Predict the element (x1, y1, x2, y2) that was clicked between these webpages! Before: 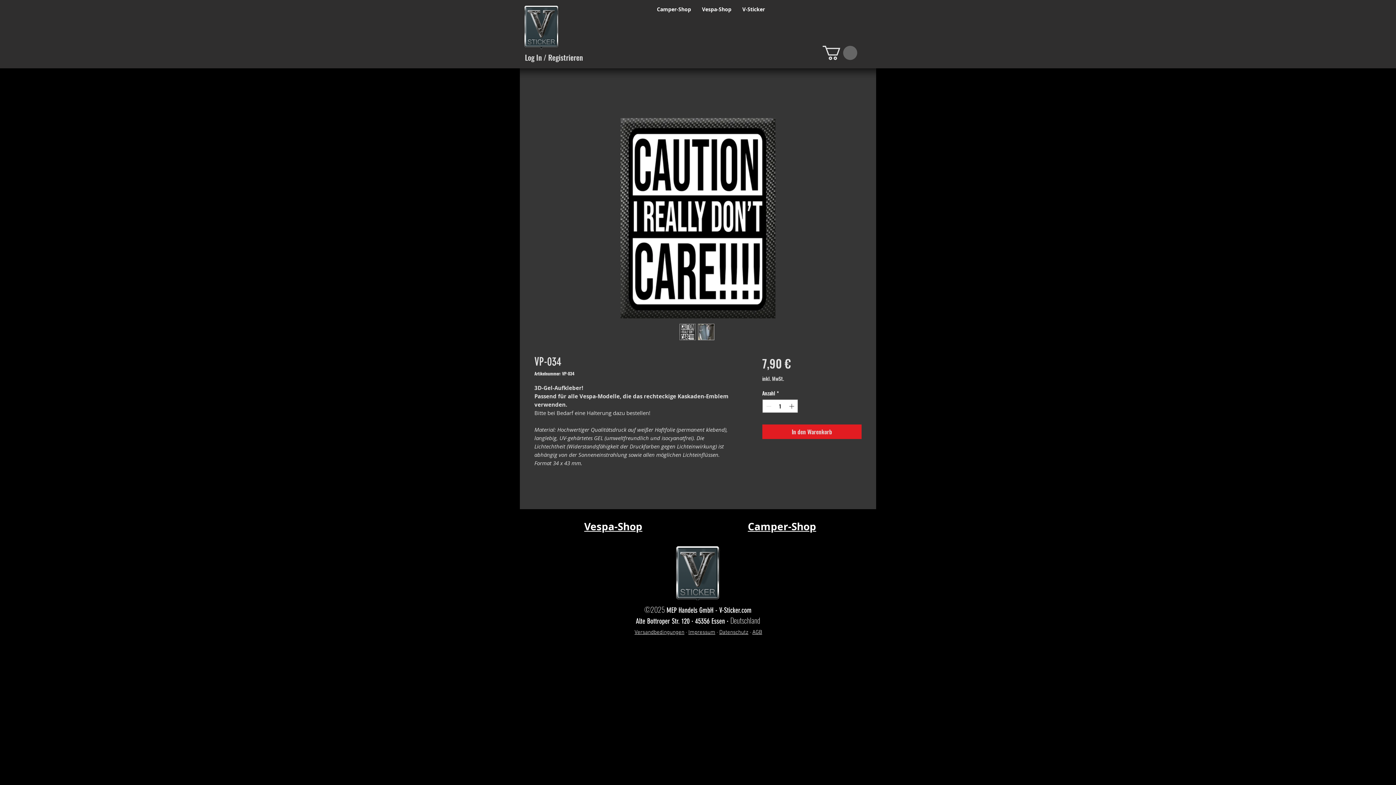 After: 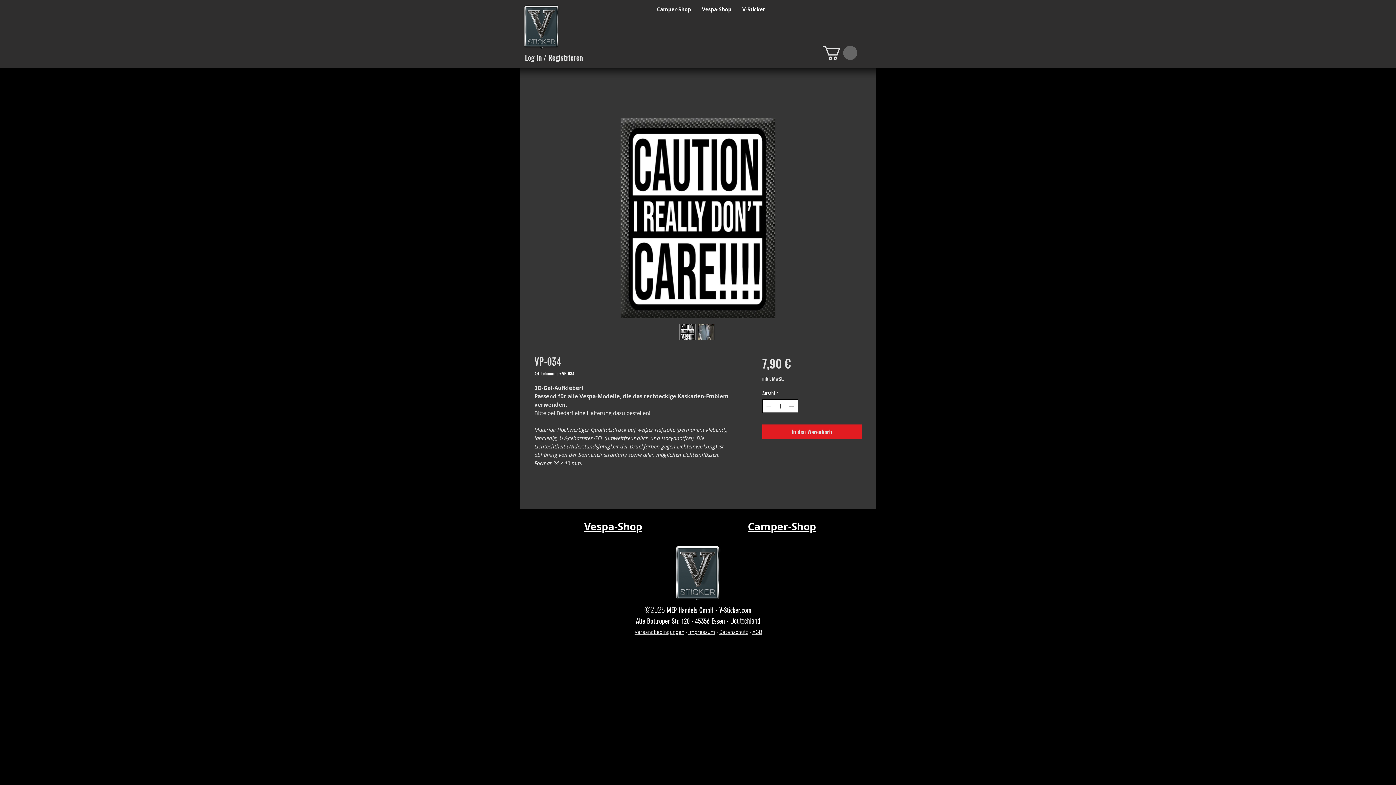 Action: bbox: (787, 399, 796, 412)